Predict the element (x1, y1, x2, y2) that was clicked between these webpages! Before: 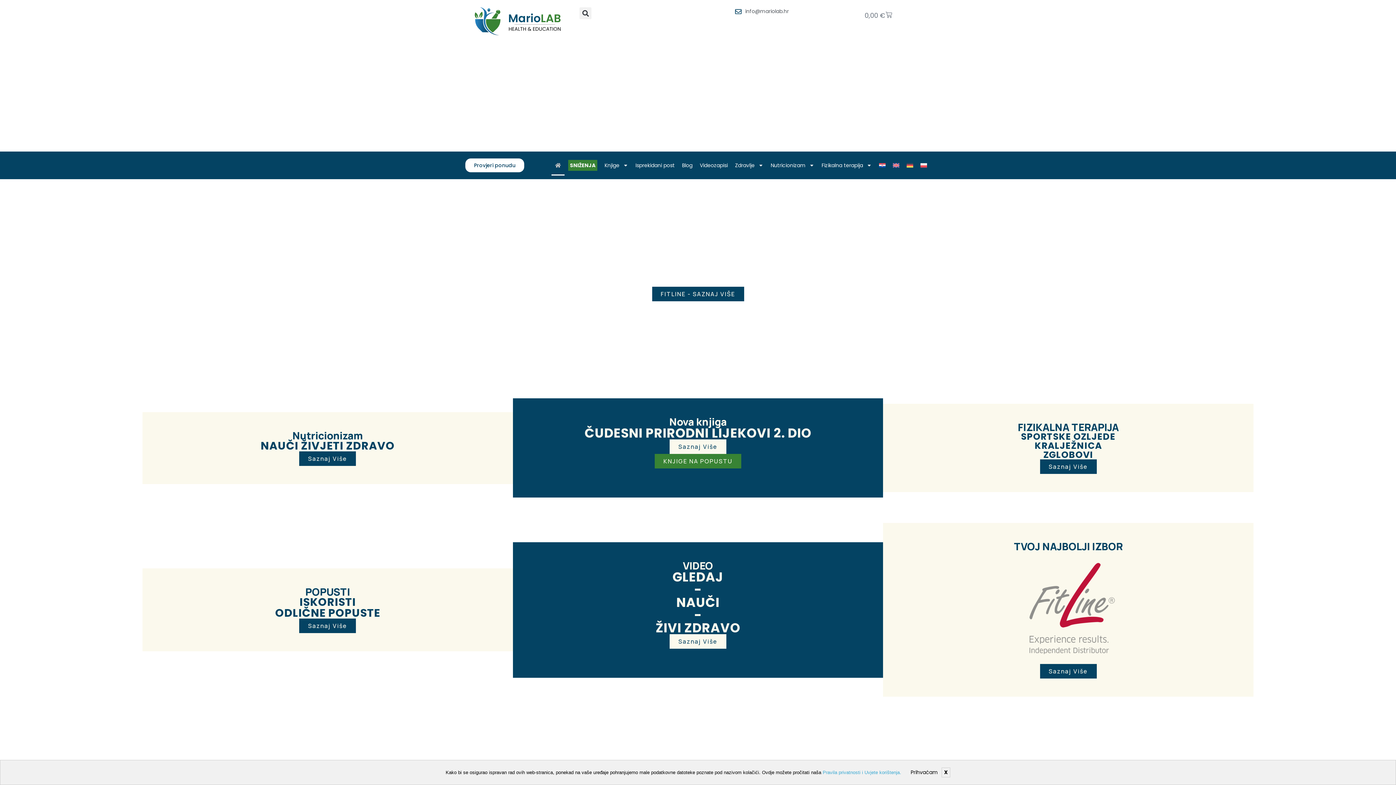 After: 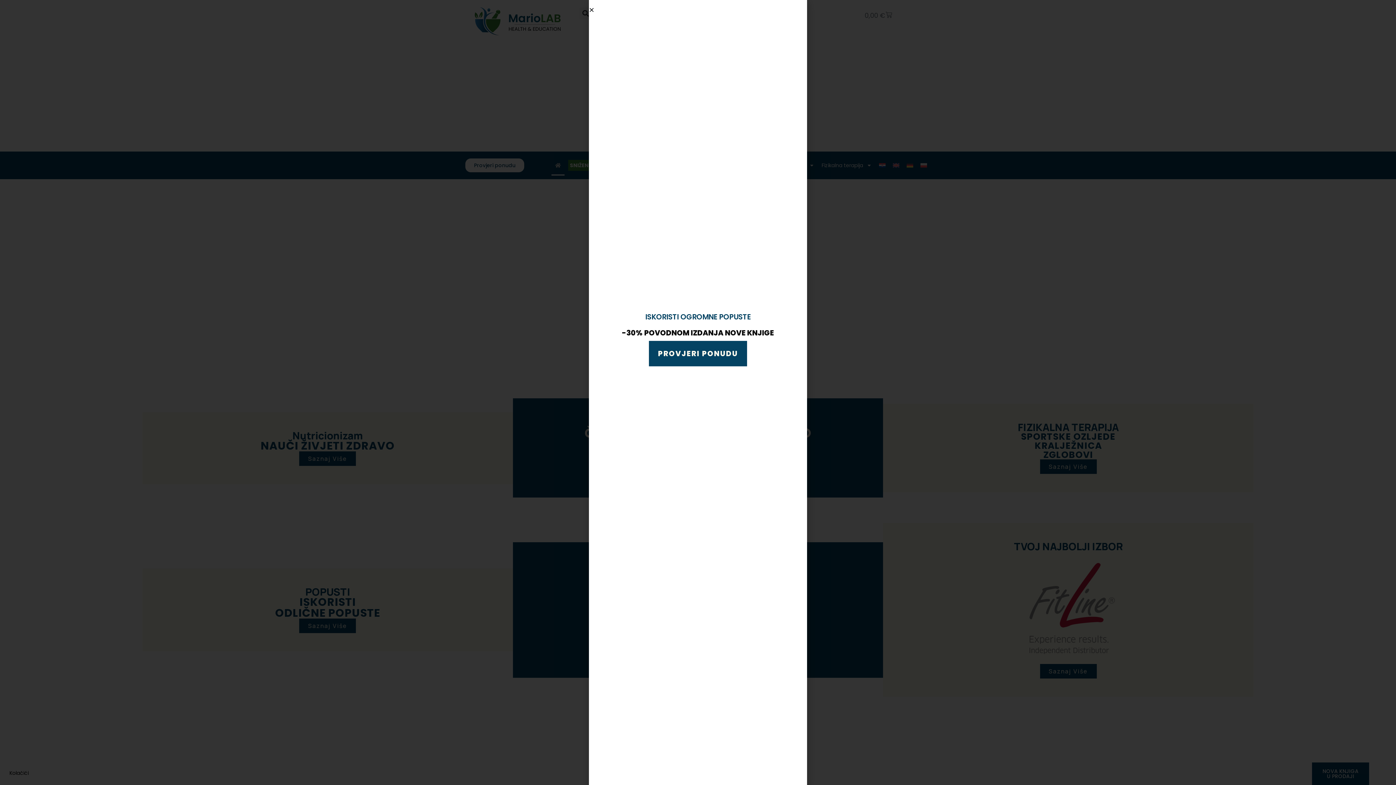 Action: bbox: (941, 768, 950, 777) label: X